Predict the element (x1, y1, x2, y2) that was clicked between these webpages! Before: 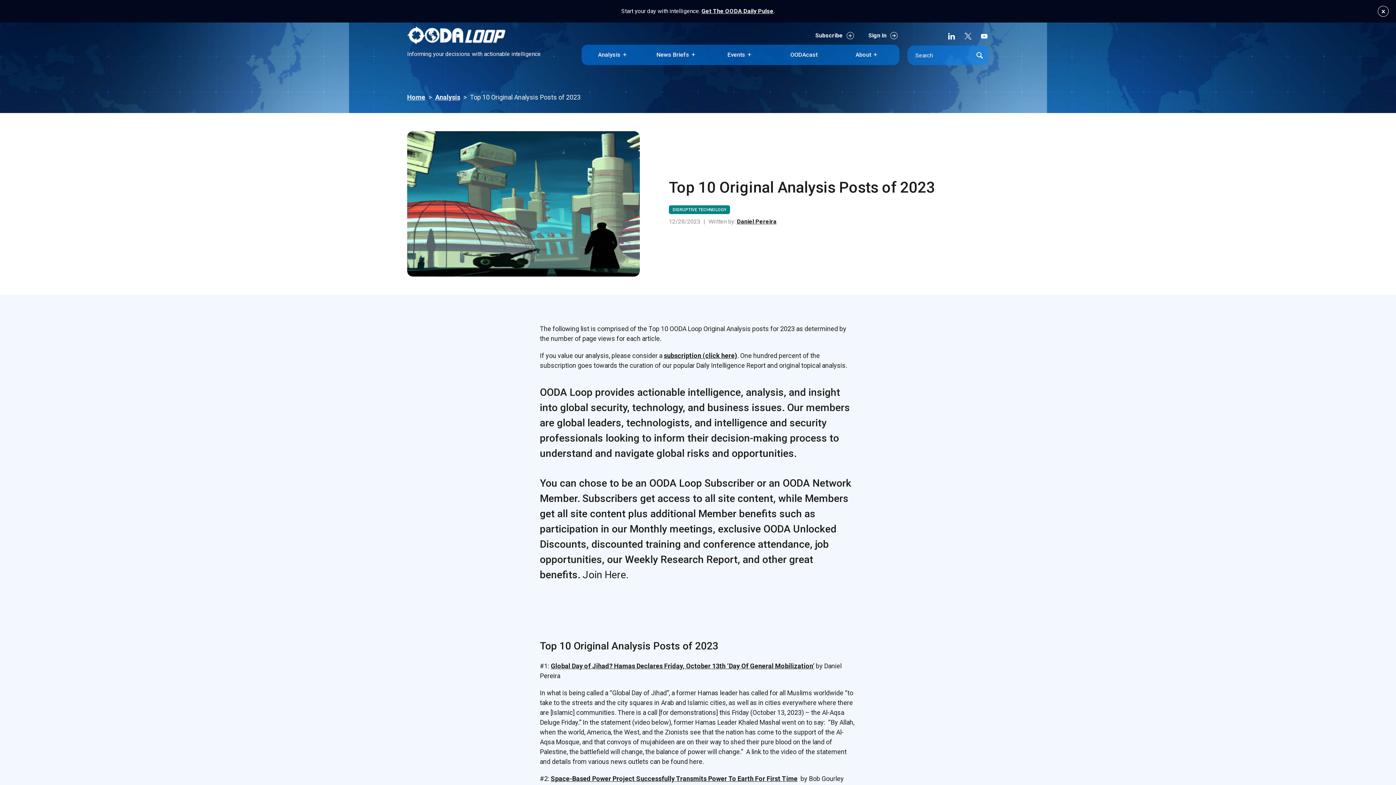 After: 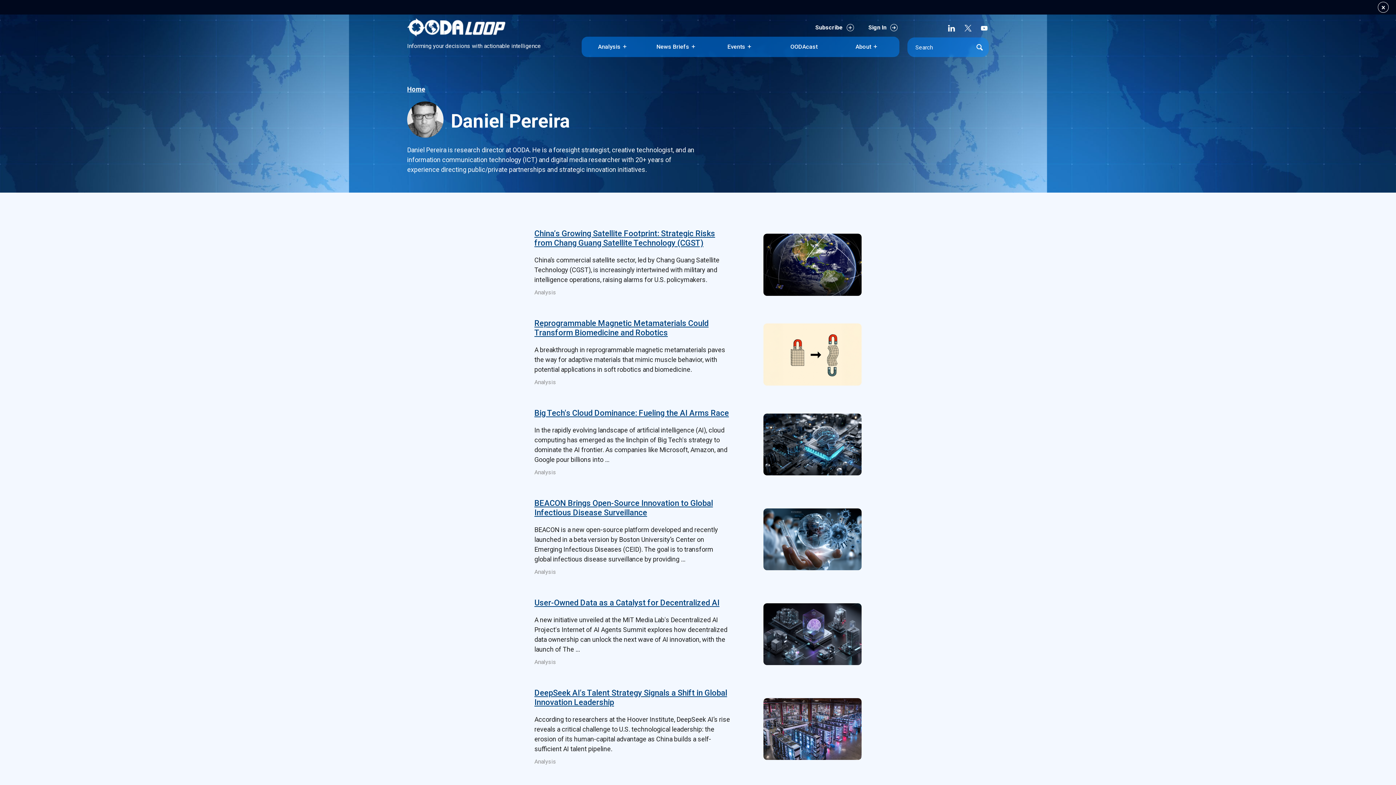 Action: label: Daniel Pereira bbox: (737, 217, 776, 226)